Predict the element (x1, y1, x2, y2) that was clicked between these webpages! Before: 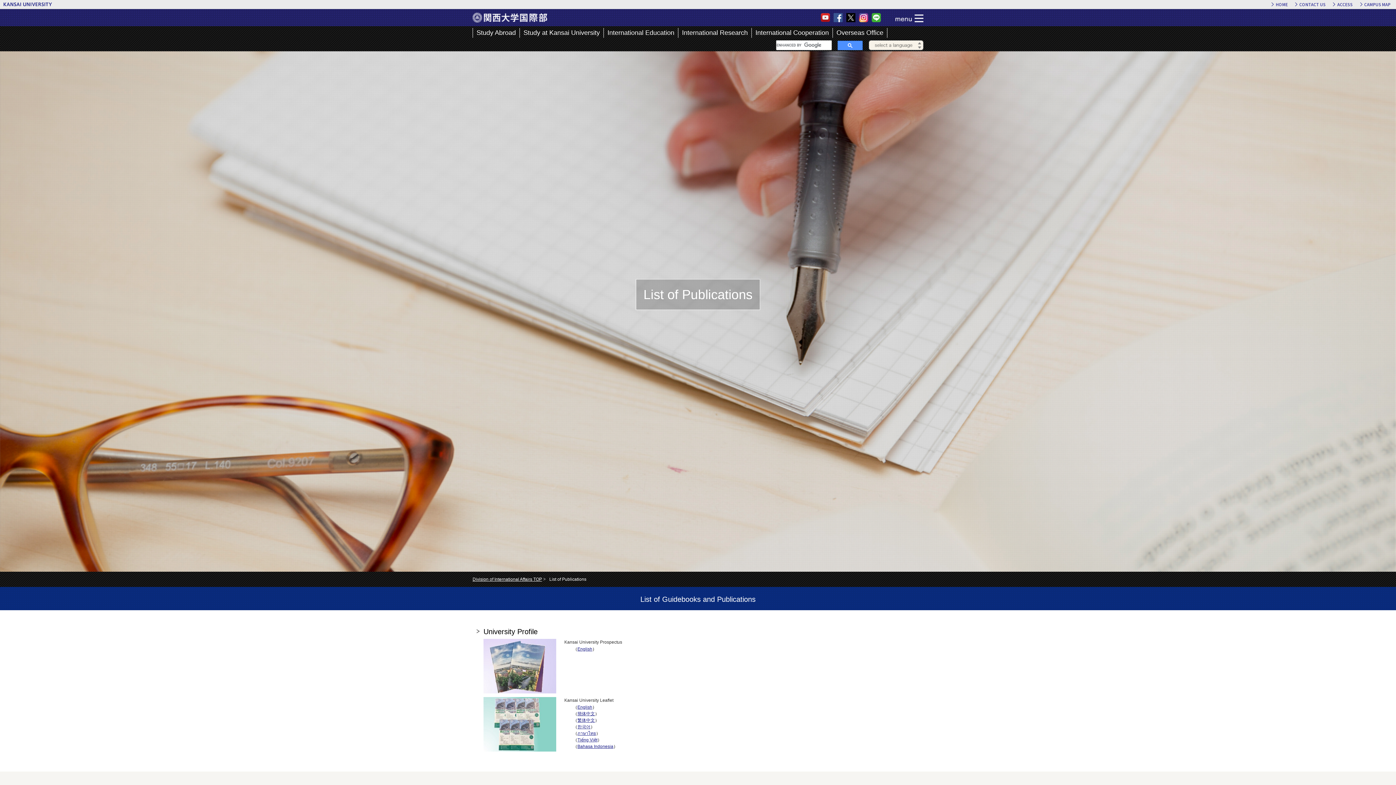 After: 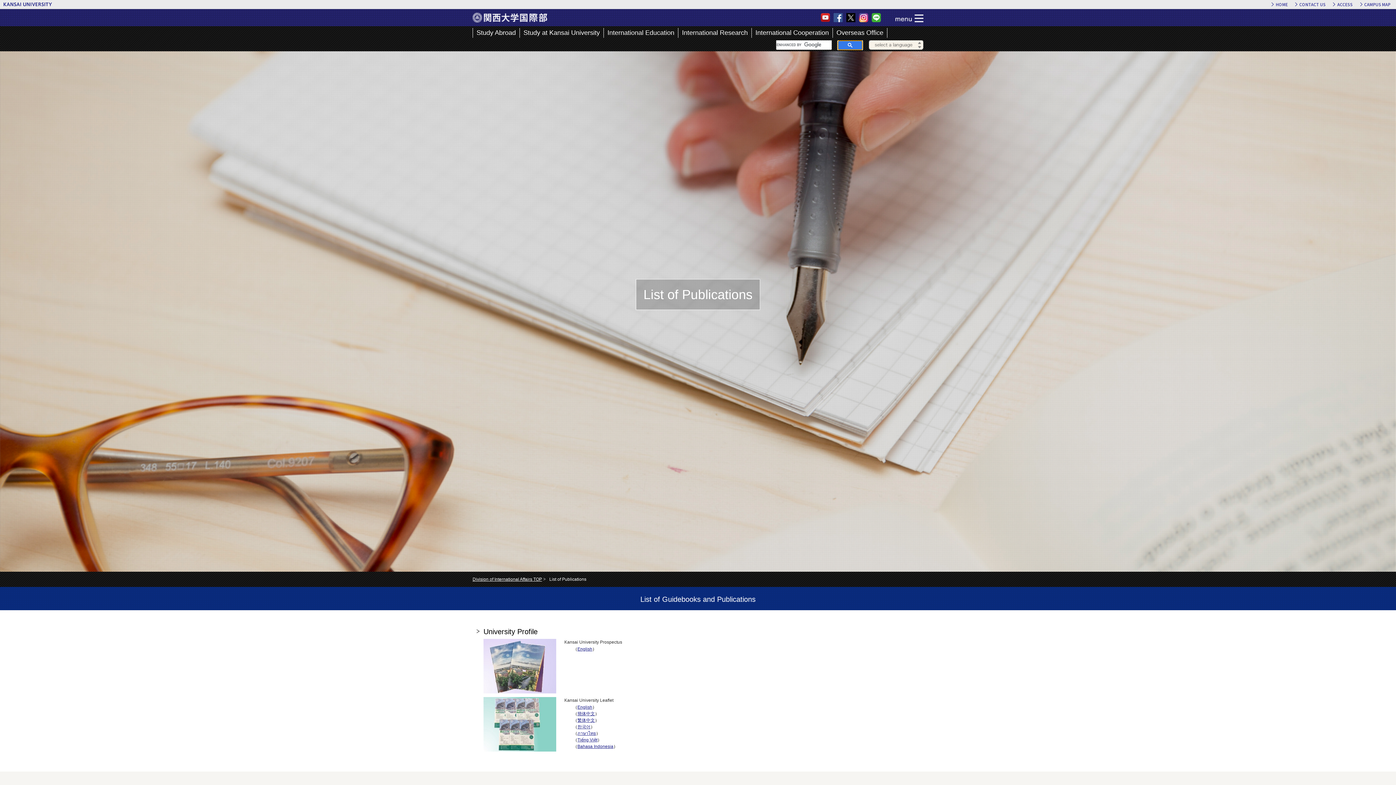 Action: bbox: (837, 40, 862, 50)